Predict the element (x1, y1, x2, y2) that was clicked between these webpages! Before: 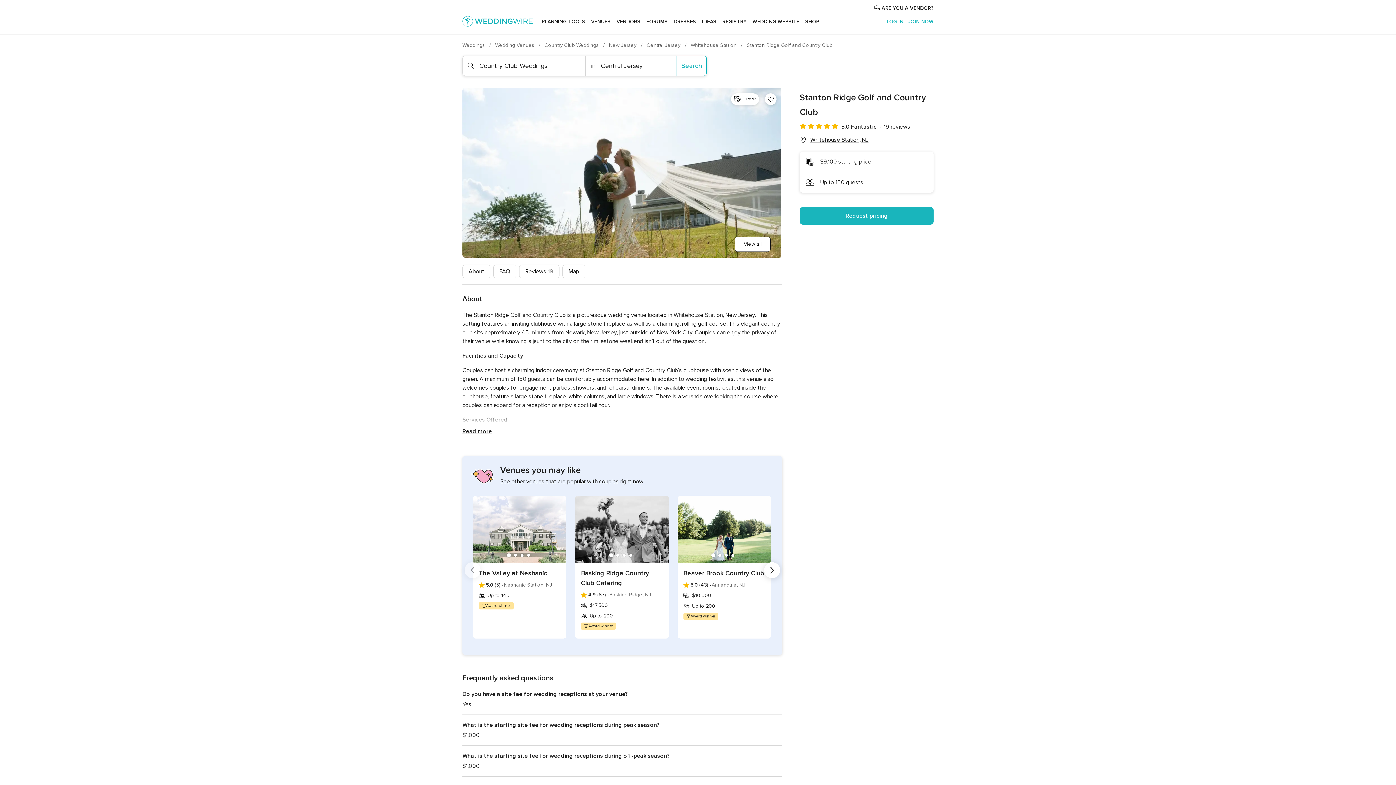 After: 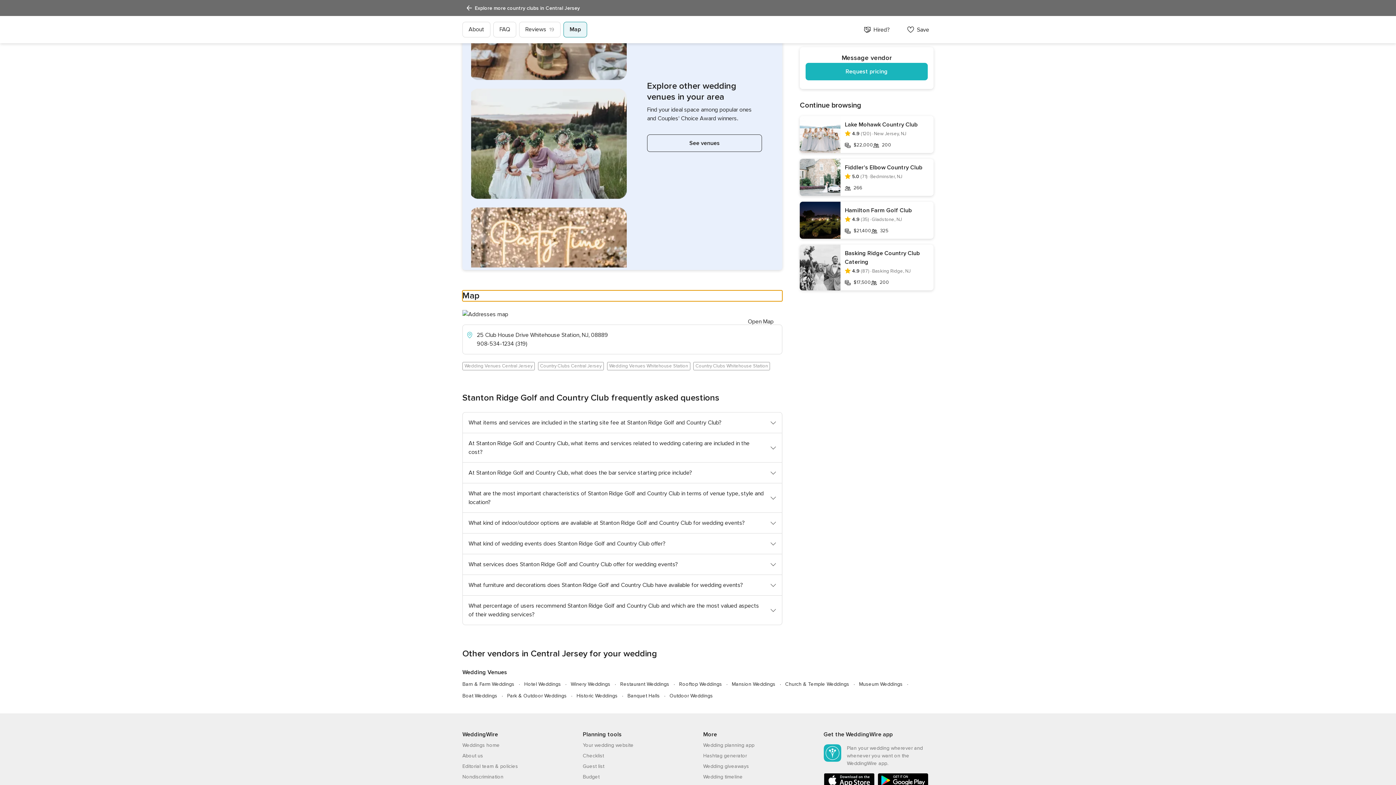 Action: label: Map bbox: (562, 264, 585, 278)